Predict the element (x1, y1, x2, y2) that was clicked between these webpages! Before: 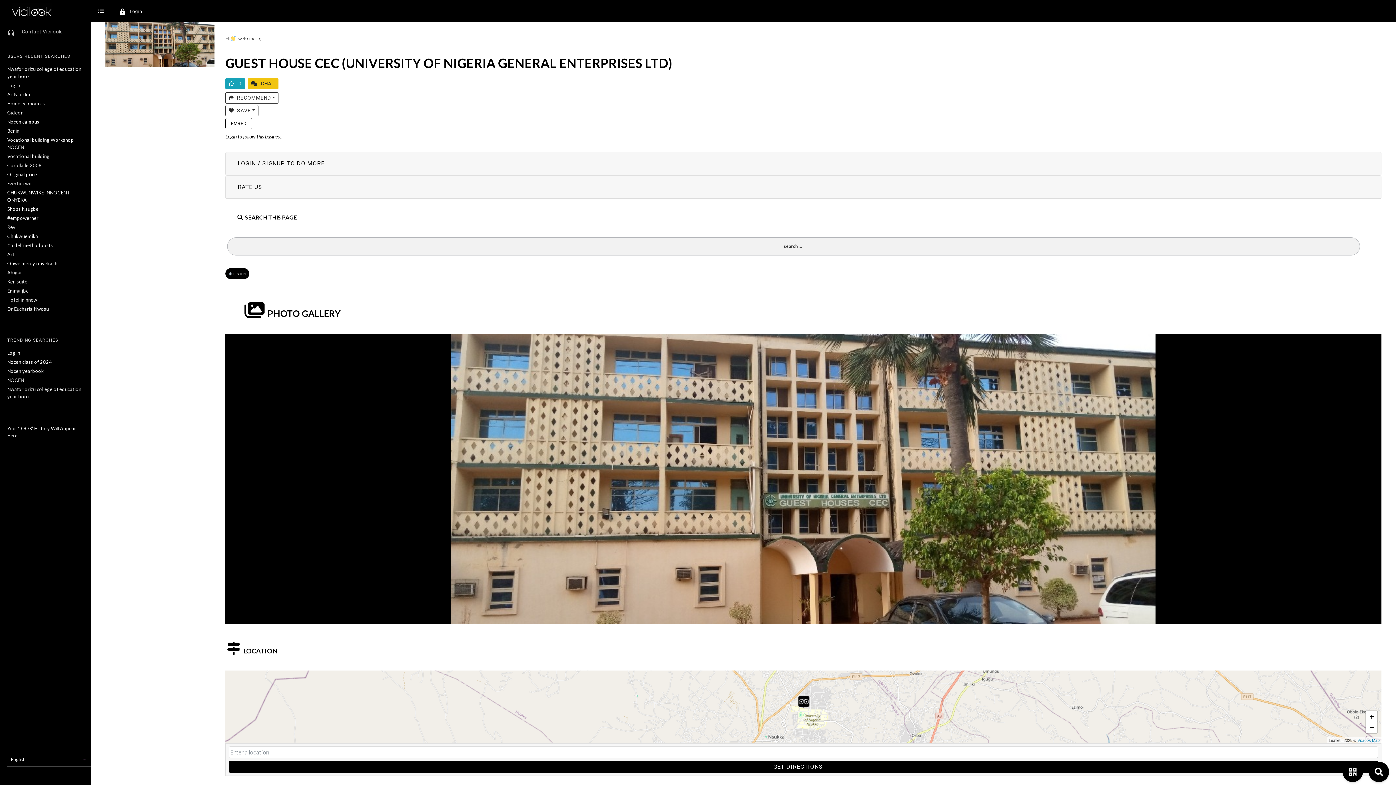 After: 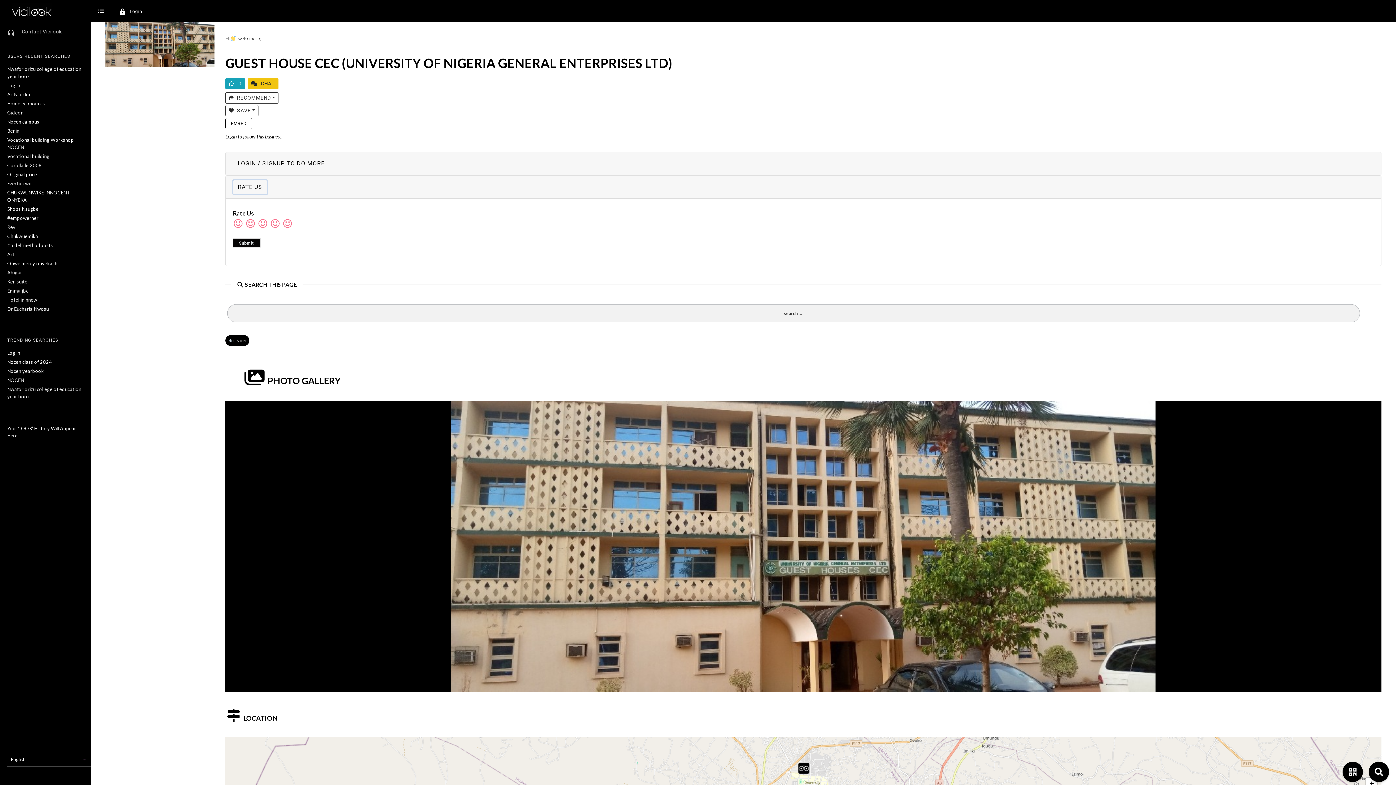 Action: bbox: (233, 180, 267, 194) label: RATE US